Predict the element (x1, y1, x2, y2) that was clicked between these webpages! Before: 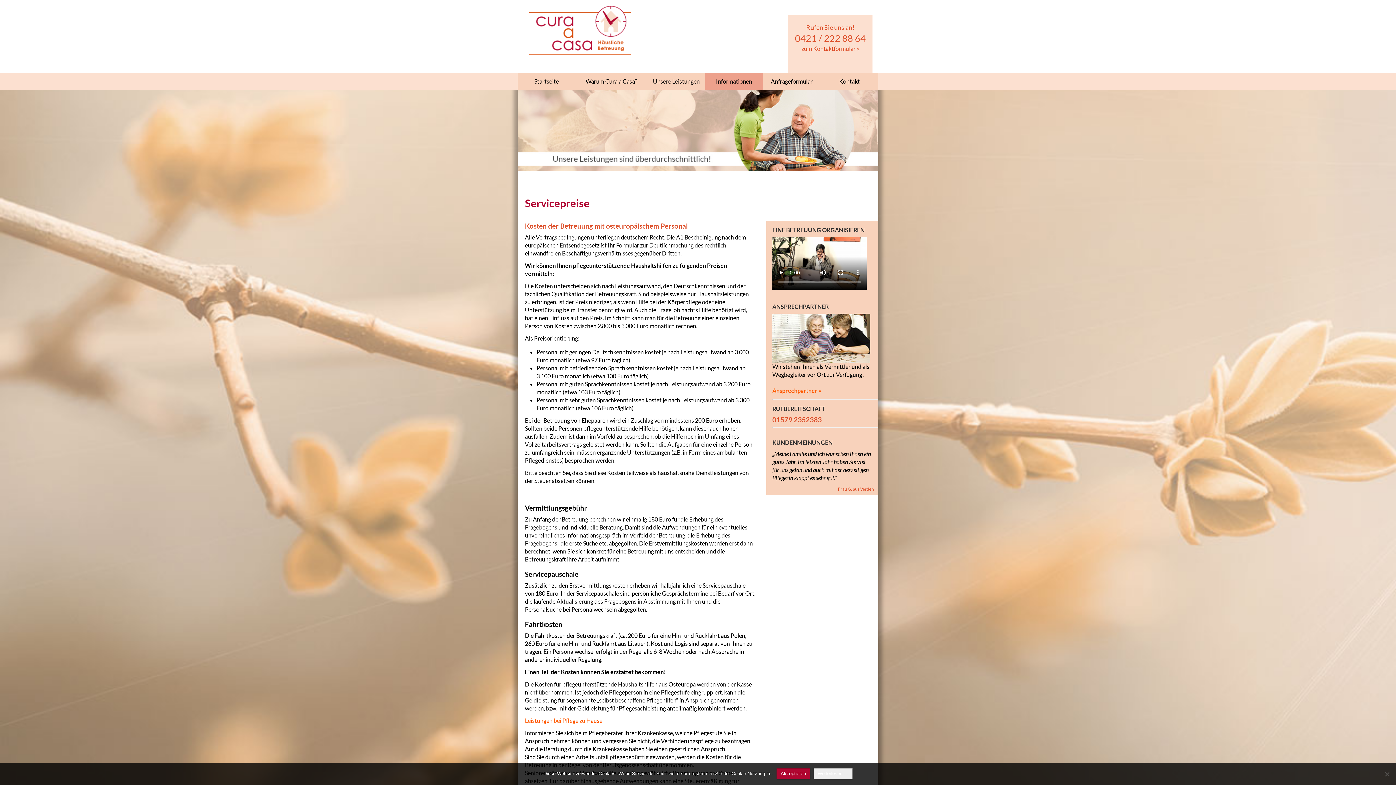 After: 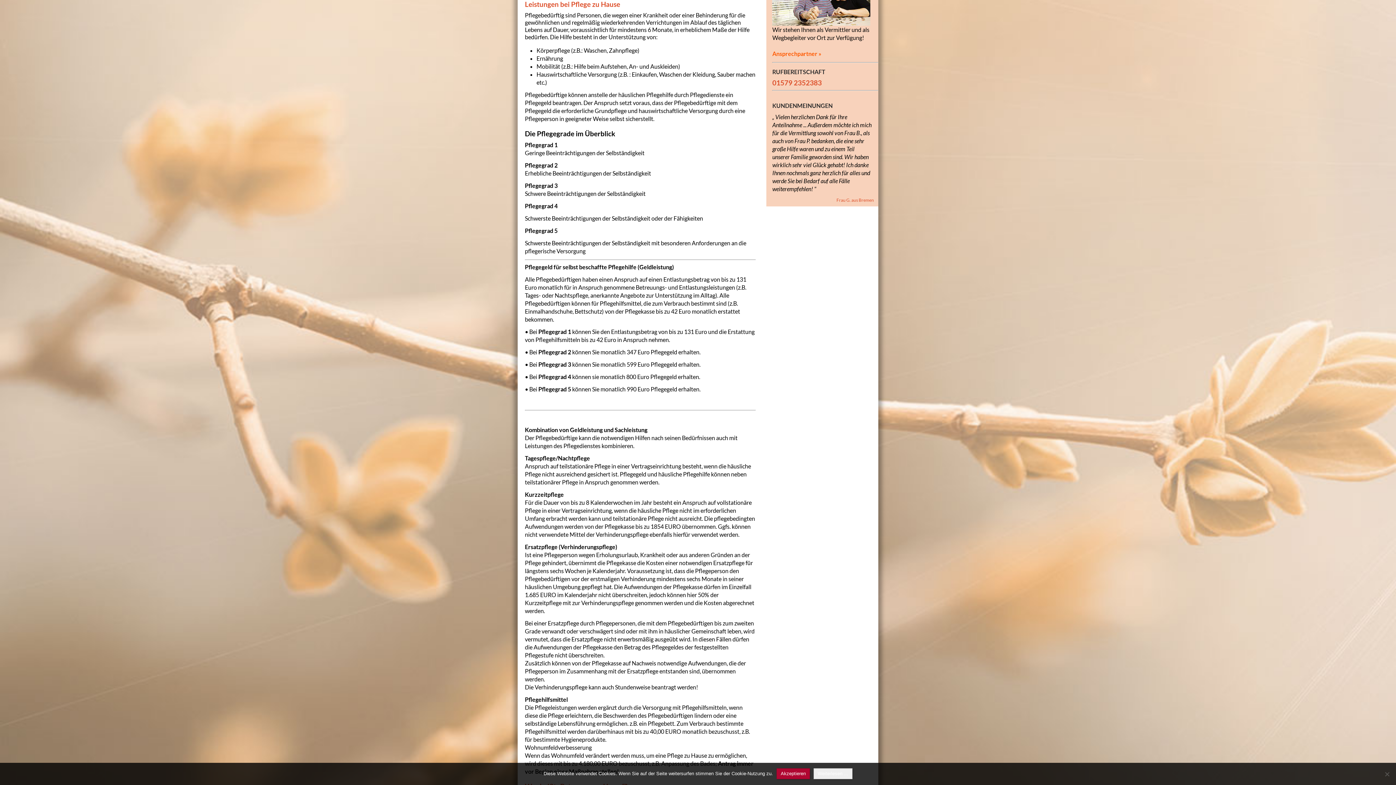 Action: bbox: (525, 717, 602, 724) label: Leistungen bei Pflege zu Hause